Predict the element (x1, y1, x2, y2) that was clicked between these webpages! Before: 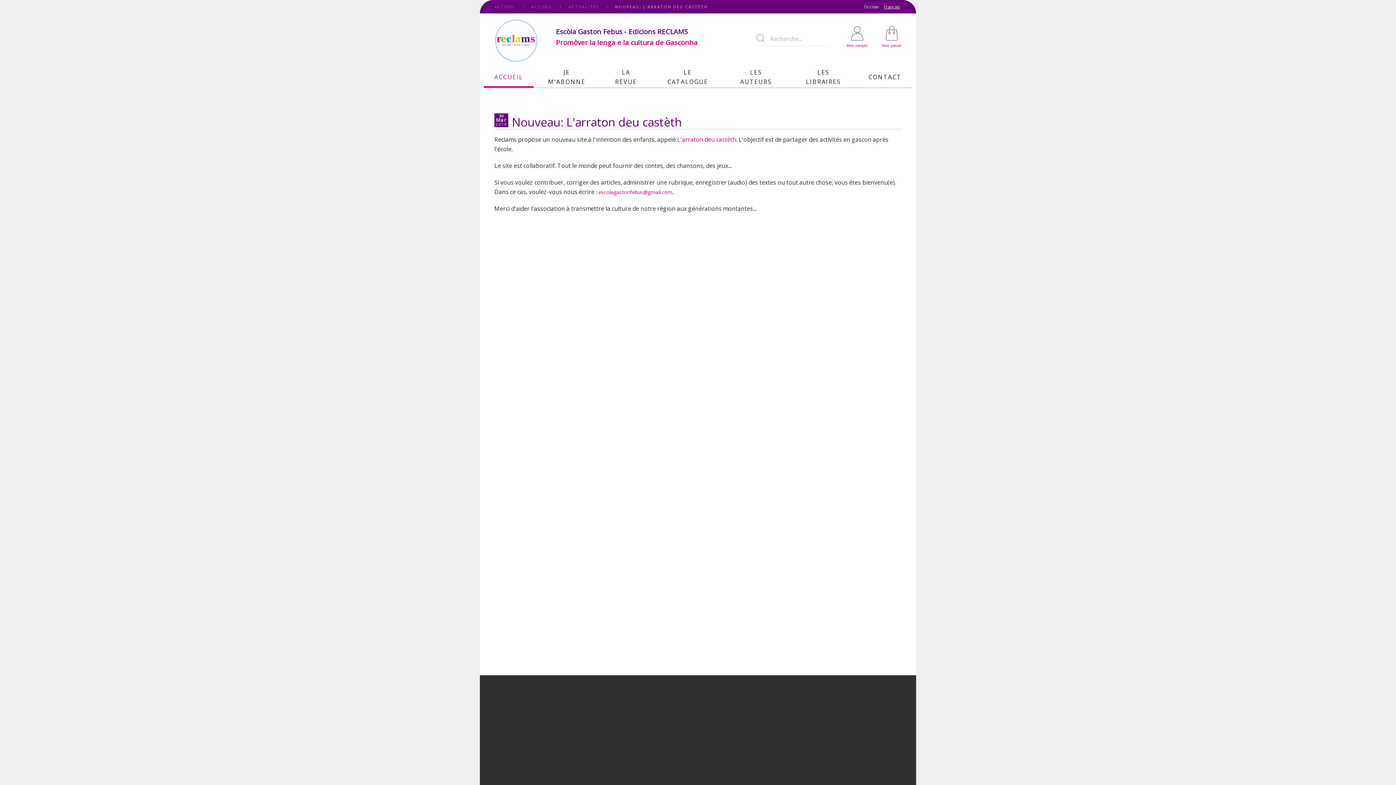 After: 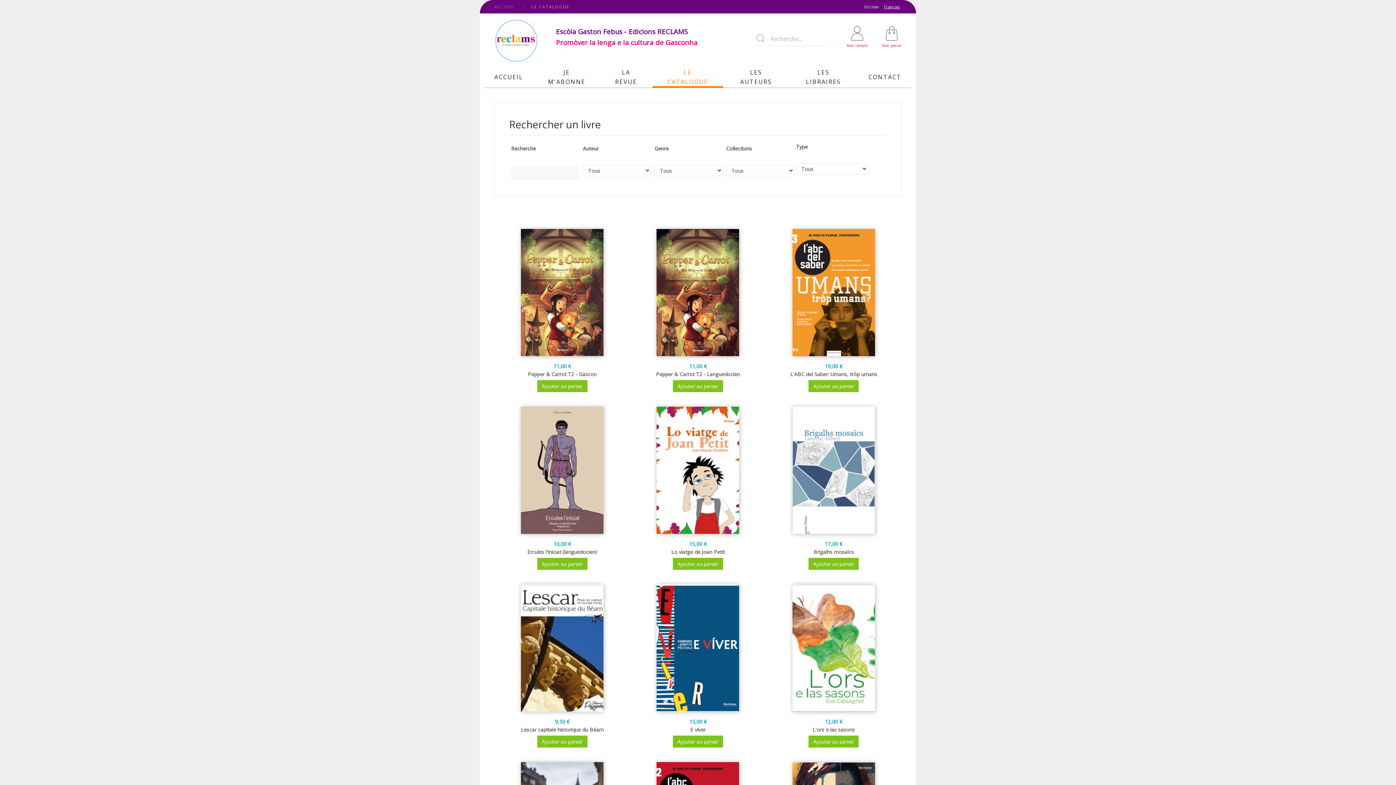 Action: label: LE CATALOGUE bbox: (652, 66, 723, 88)